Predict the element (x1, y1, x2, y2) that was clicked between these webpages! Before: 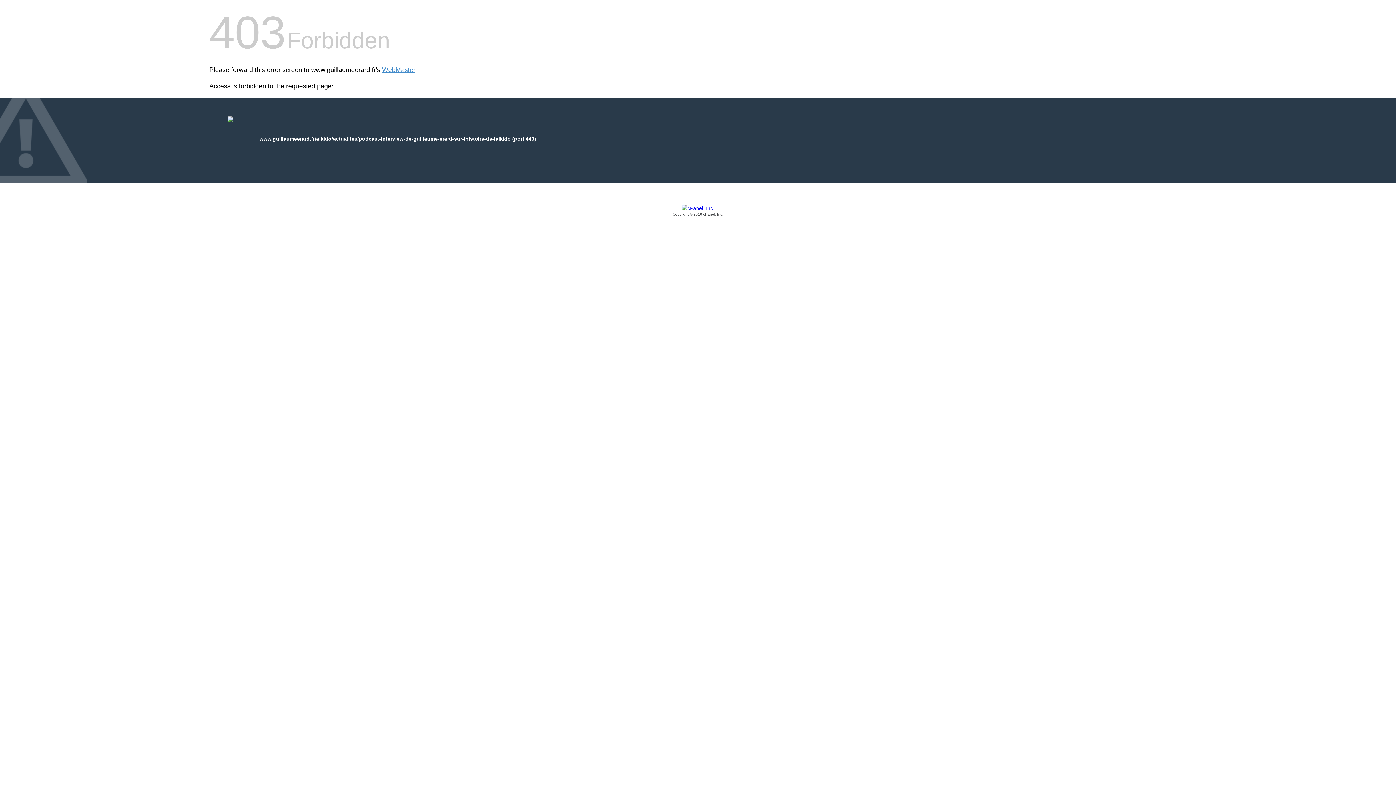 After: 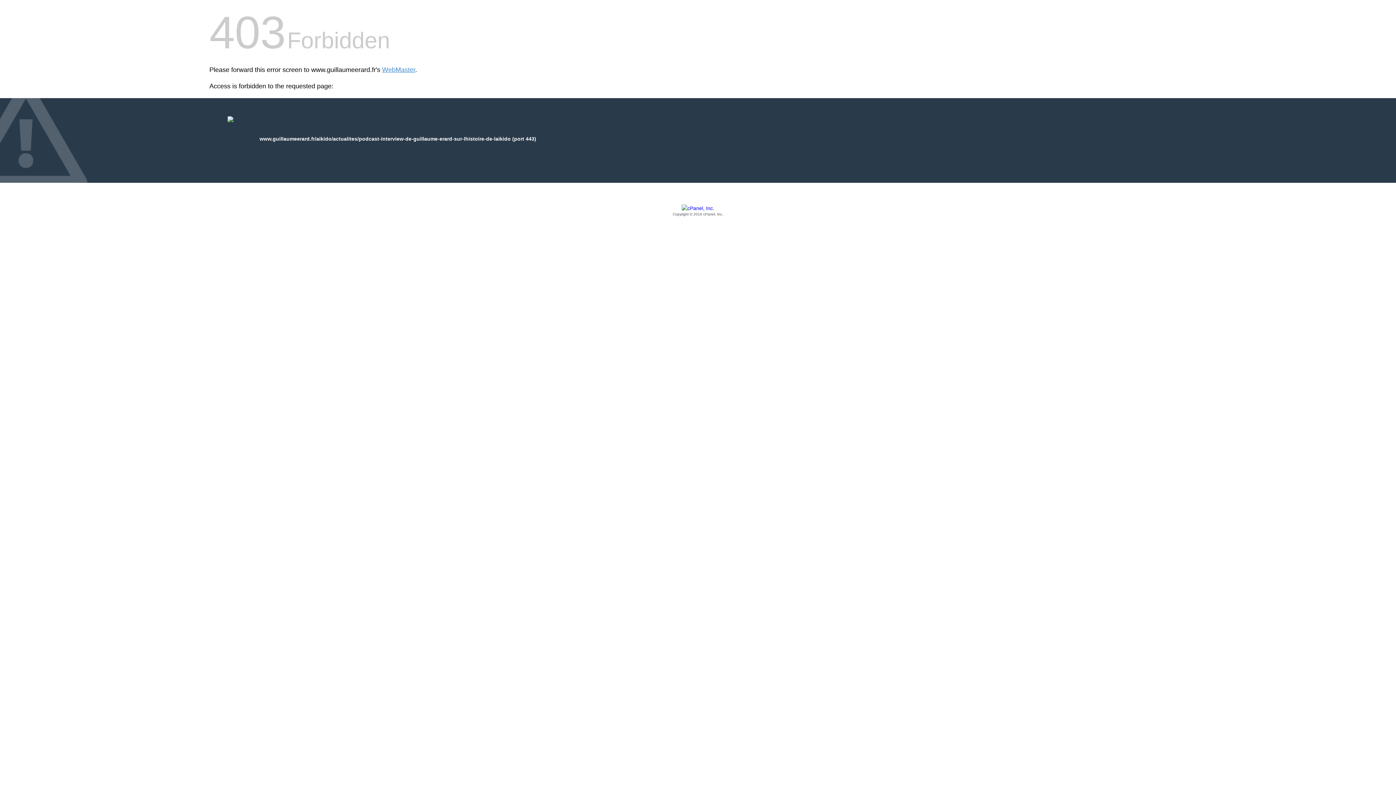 Action: bbox: (209, 205, 1186, 217) label: Copyright © 2016 cPanel, Inc.